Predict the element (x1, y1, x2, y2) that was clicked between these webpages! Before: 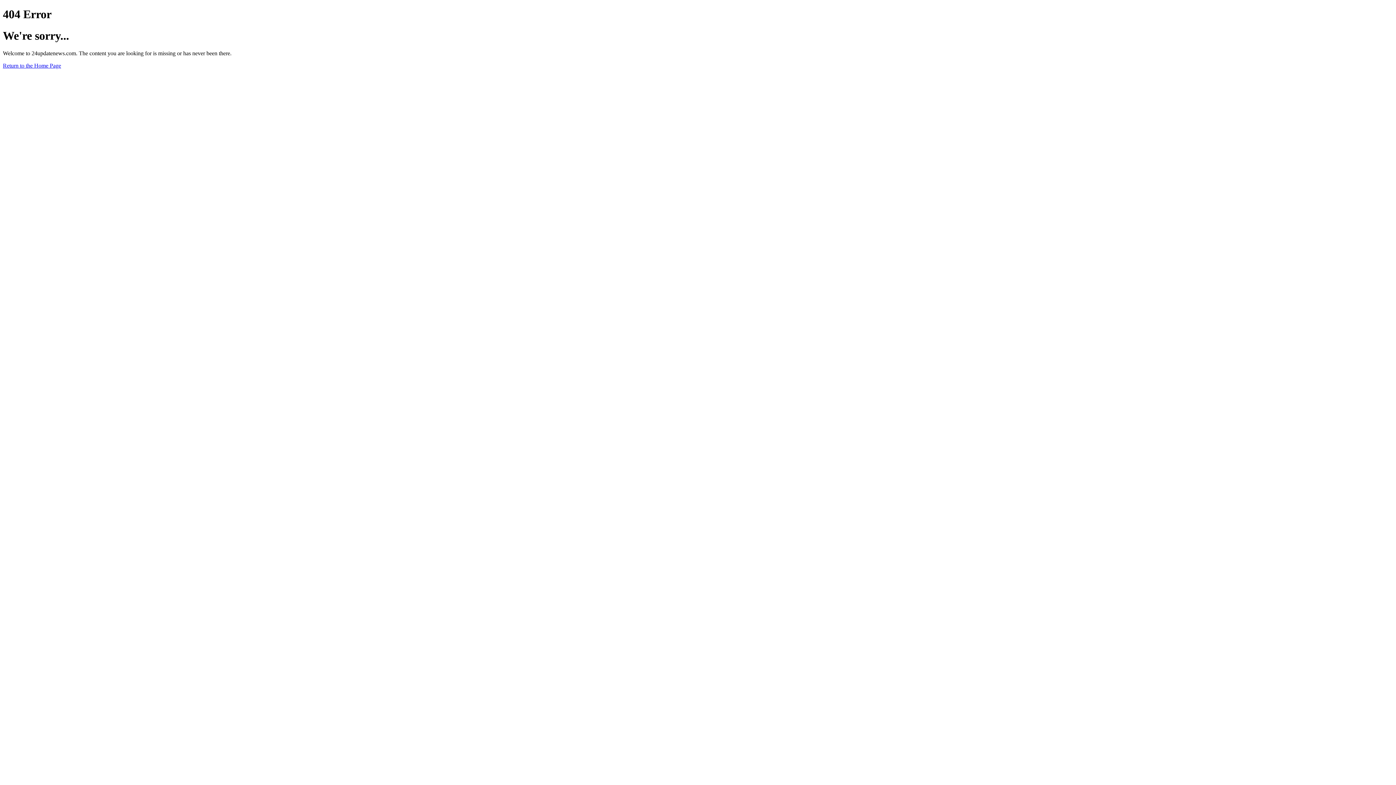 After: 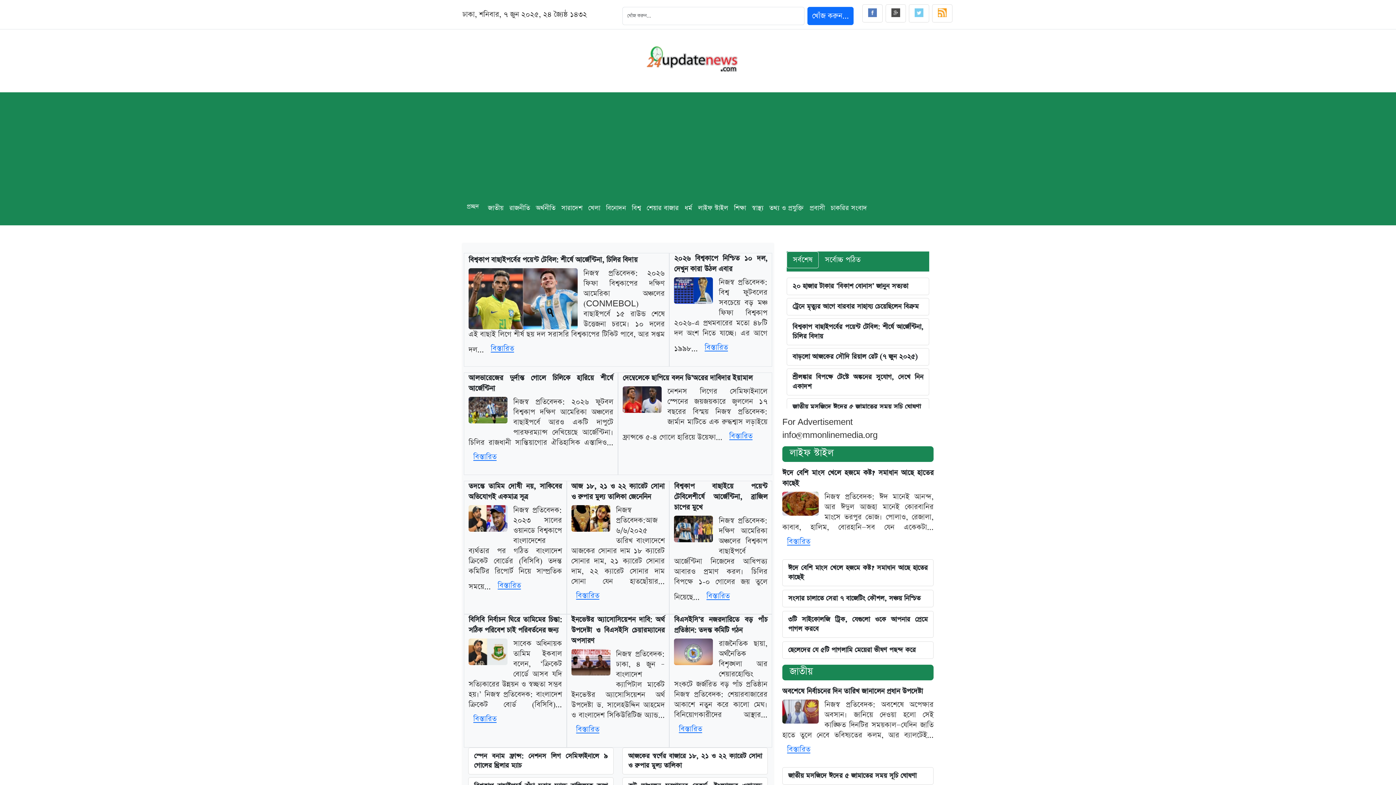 Action: bbox: (2, 62, 61, 68) label: Return to the Home Page